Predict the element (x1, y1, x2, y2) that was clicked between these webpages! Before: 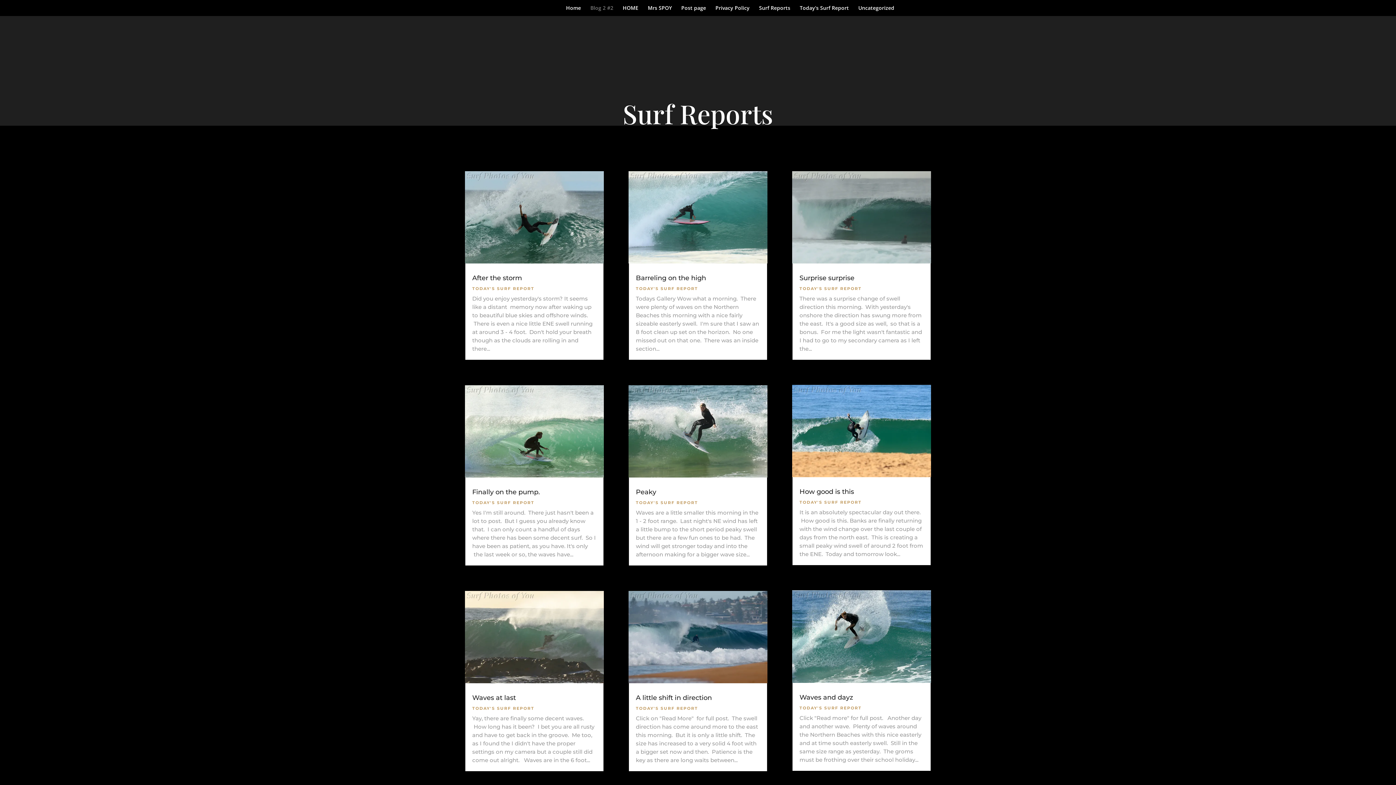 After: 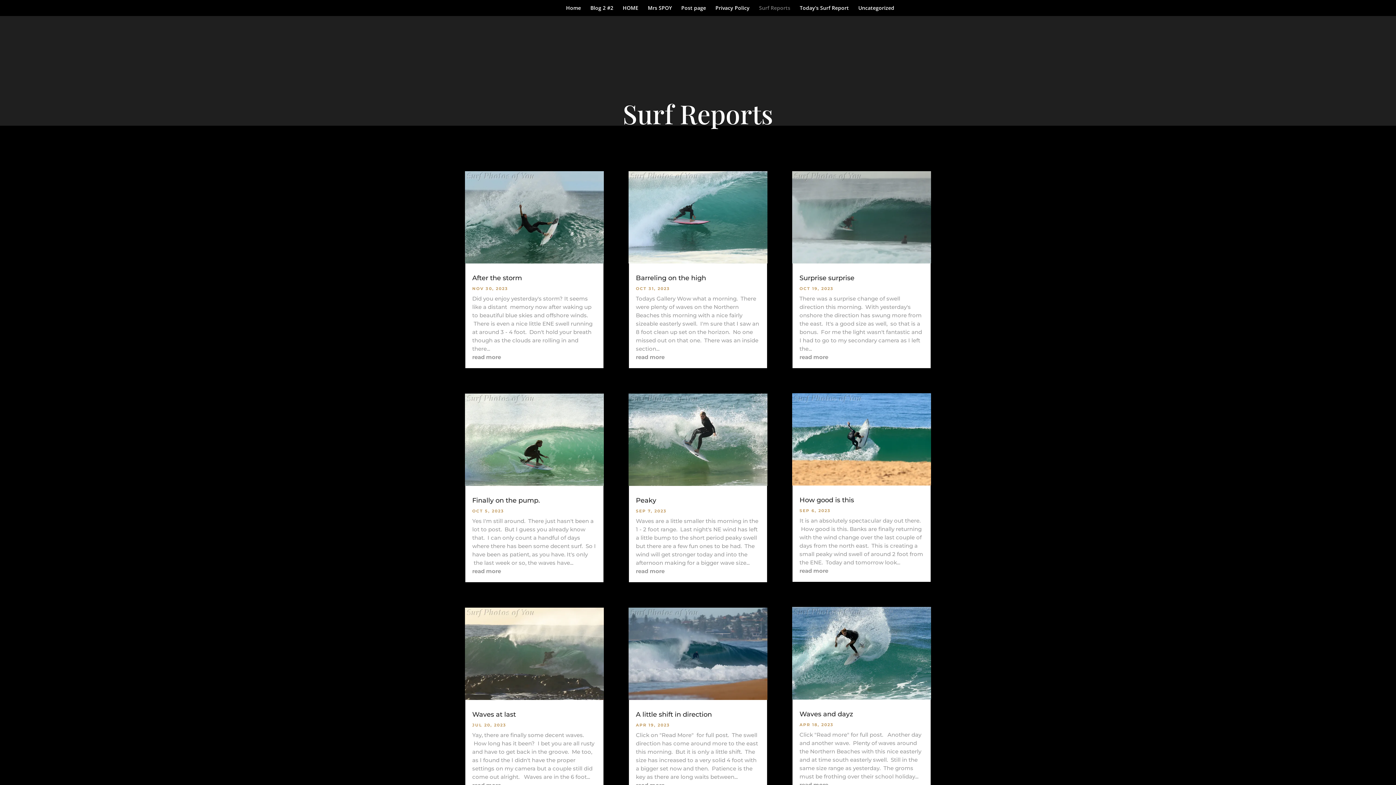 Action: label: Surf Reports bbox: (759, 5, 790, 16)